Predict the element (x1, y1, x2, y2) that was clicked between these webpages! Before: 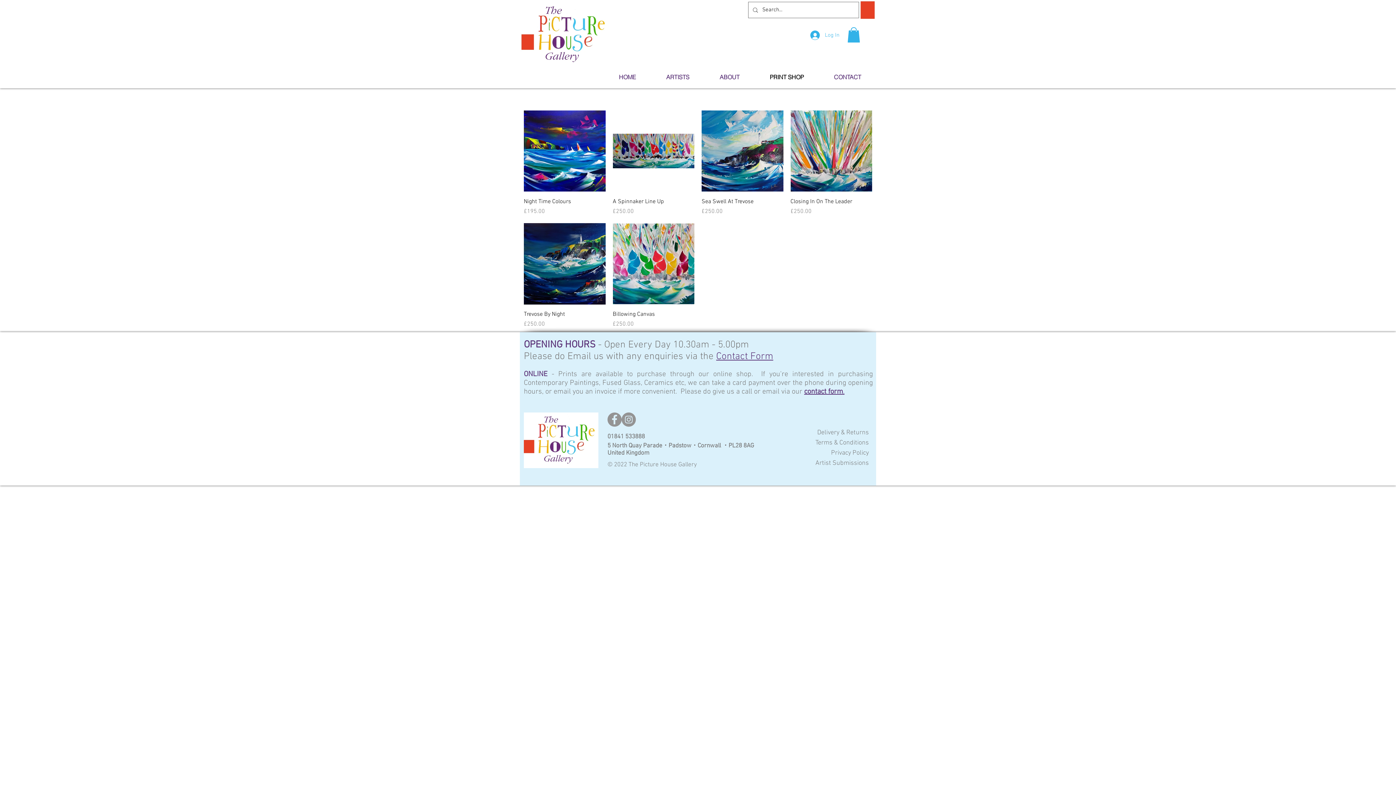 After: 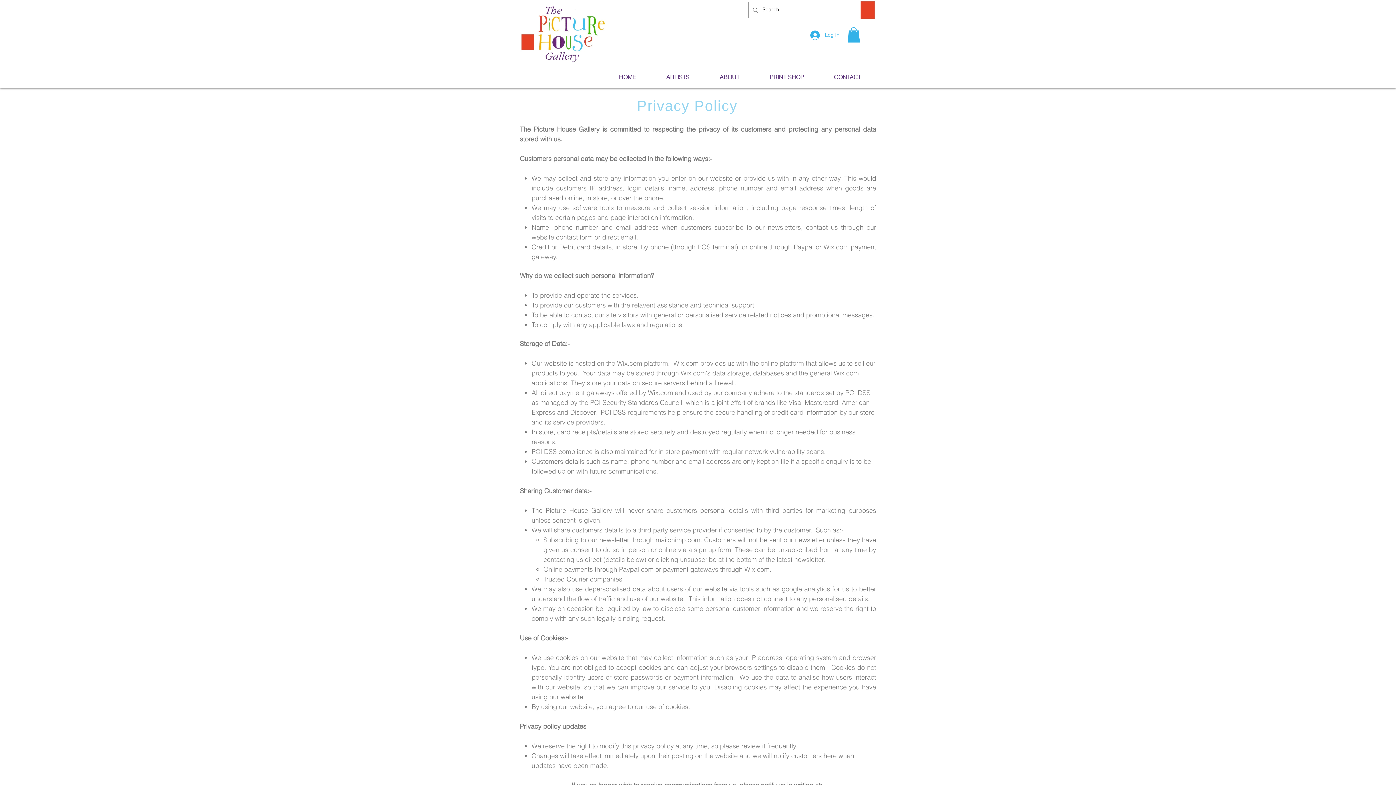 Action: bbox: (831, 449, 869, 457) label: Privacy Policy